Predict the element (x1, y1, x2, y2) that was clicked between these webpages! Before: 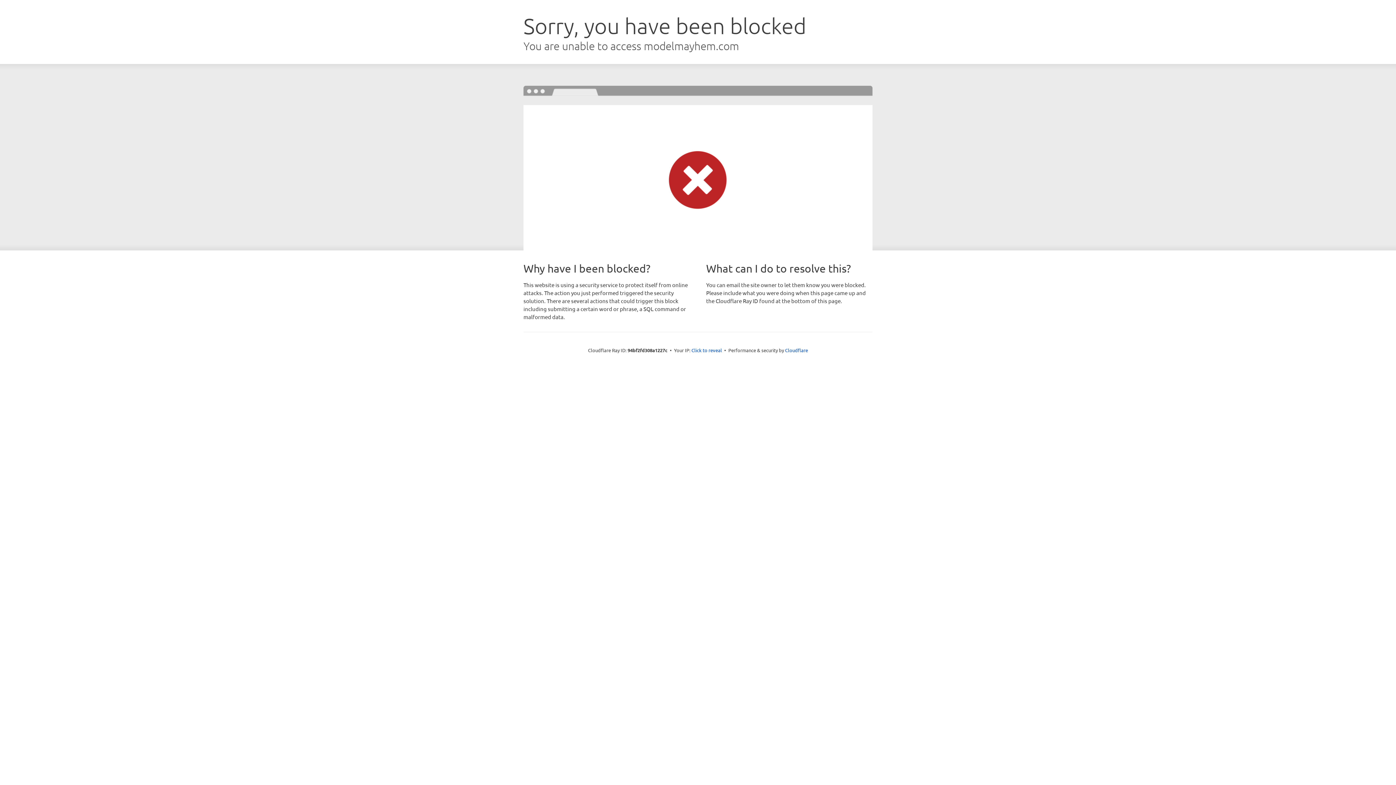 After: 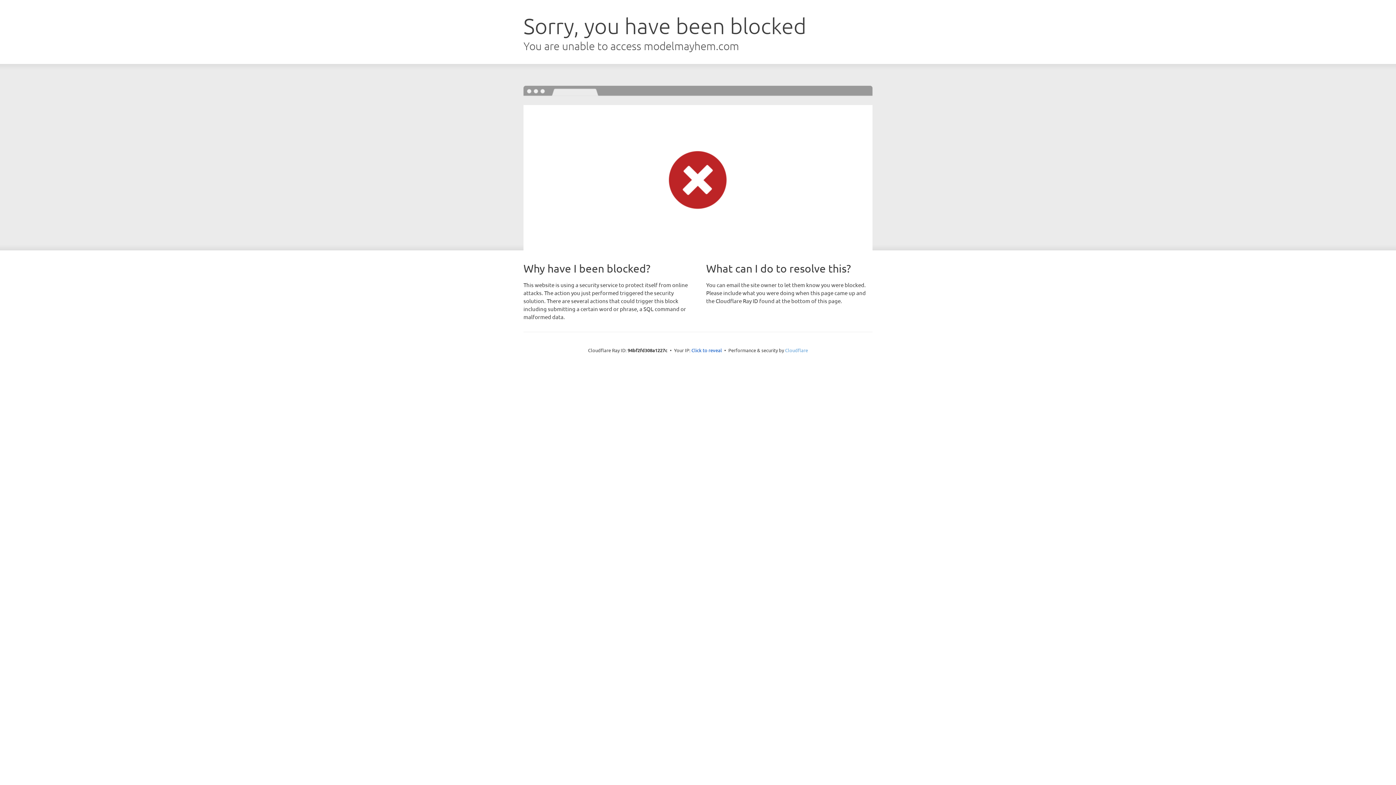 Action: bbox: (785, 347, 808, 353) label: Cloudflare